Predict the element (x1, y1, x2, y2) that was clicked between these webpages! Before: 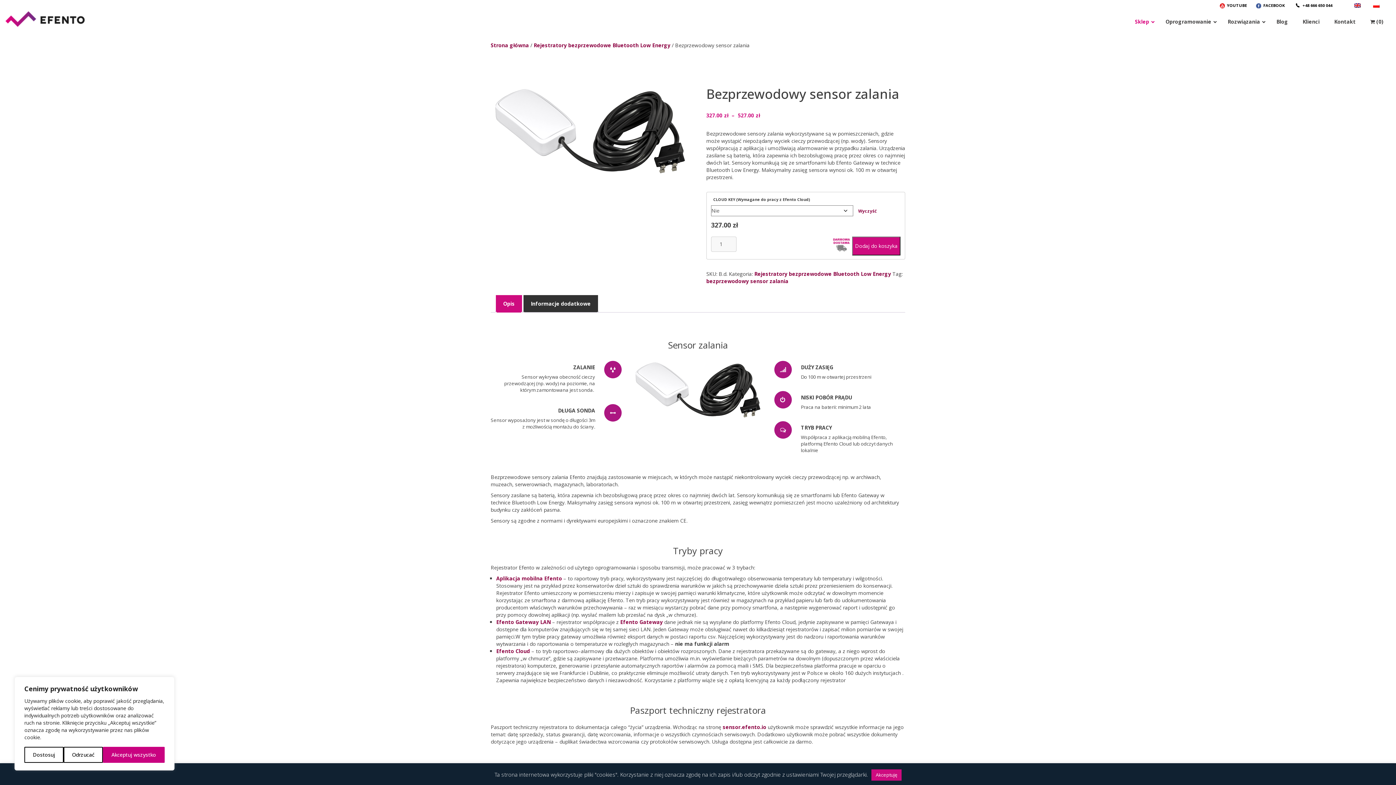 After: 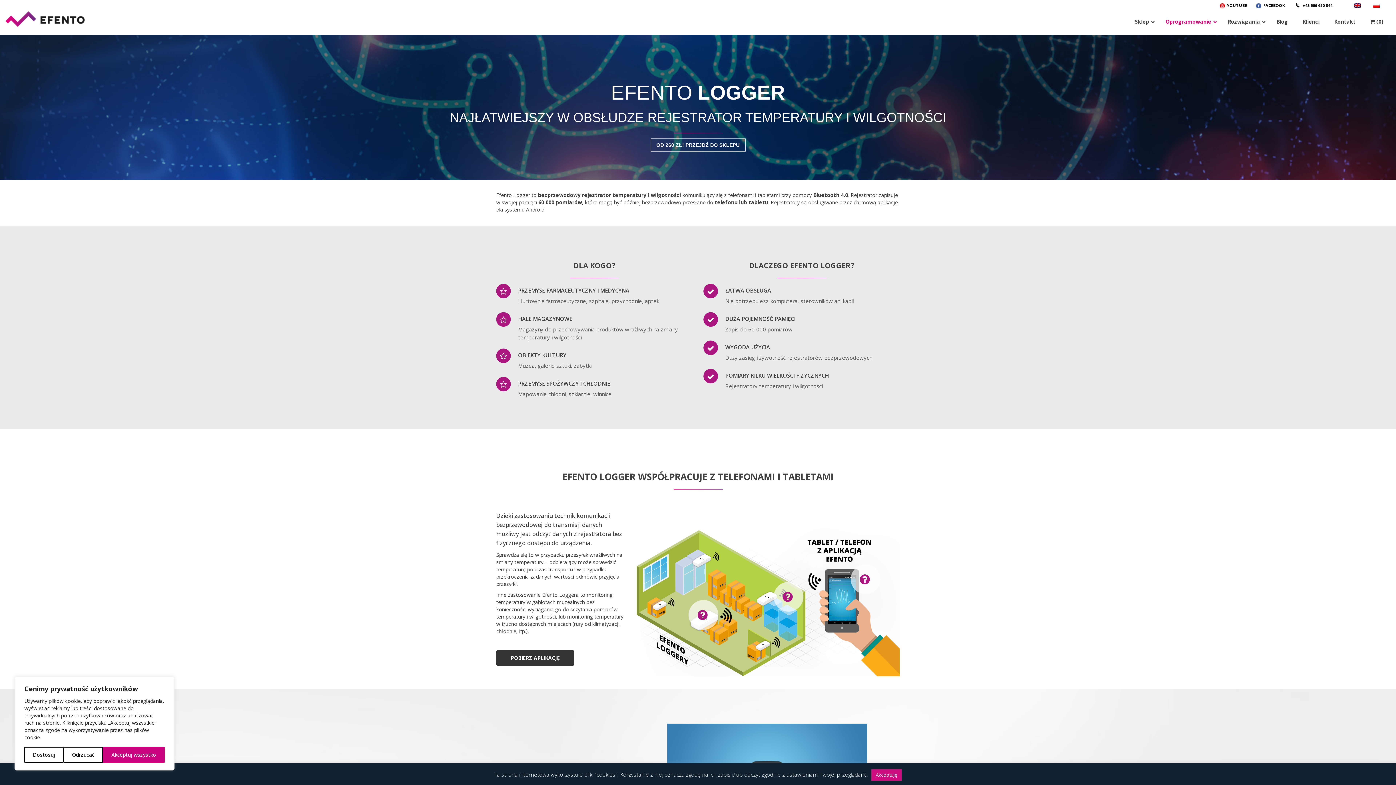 Action: label: Aplikacja mobilna Efento  bbox: (496, 575, 563, 582)